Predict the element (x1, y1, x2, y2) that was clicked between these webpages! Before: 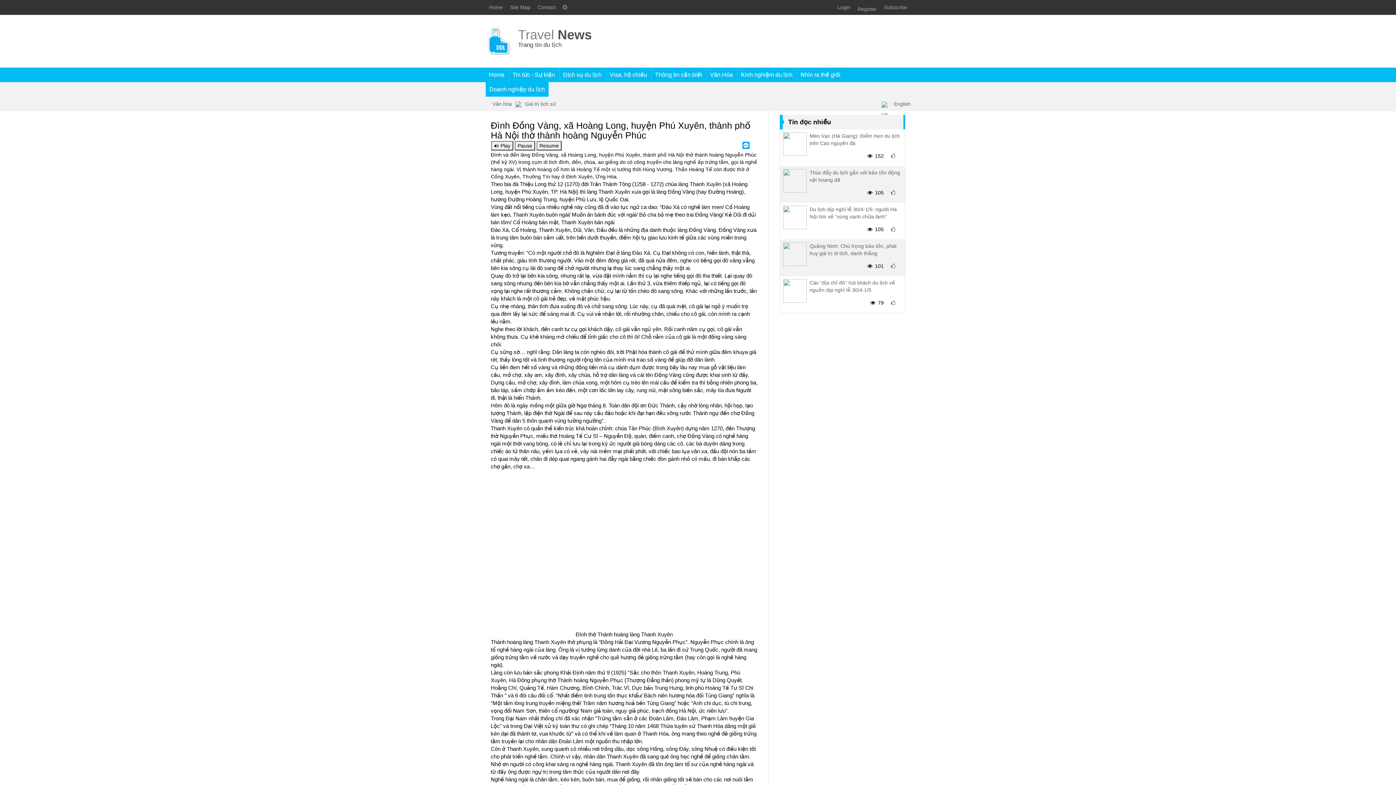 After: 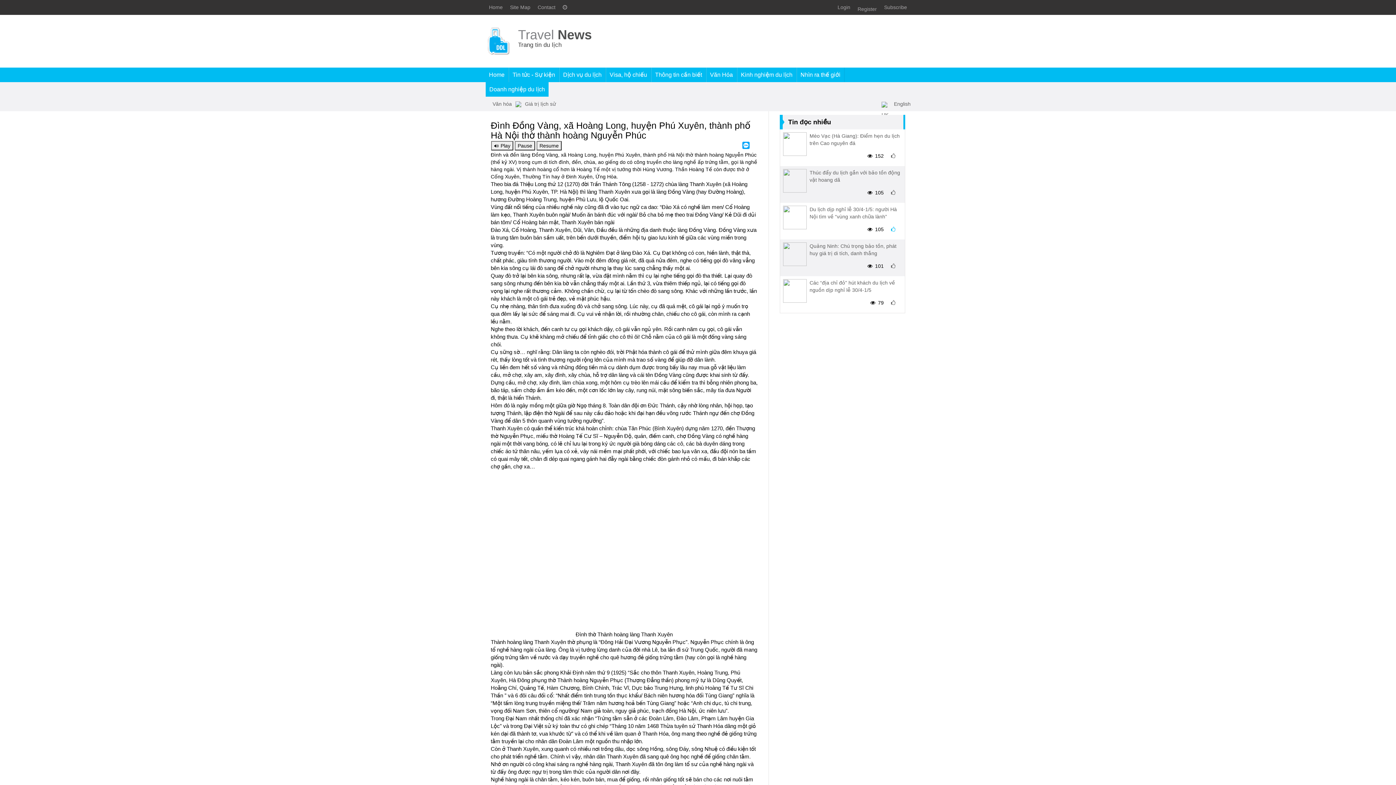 Action: bbox: (889, 220, 902, 236)